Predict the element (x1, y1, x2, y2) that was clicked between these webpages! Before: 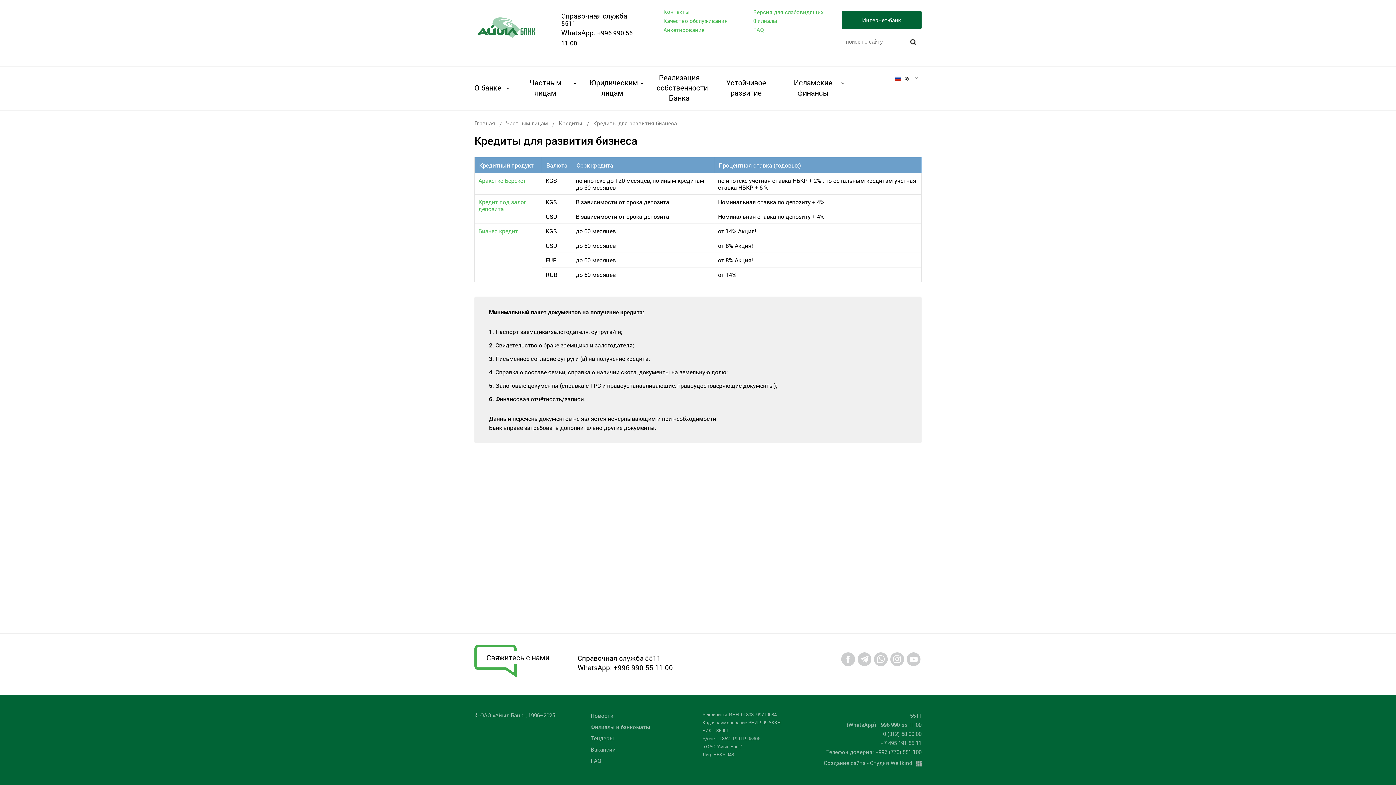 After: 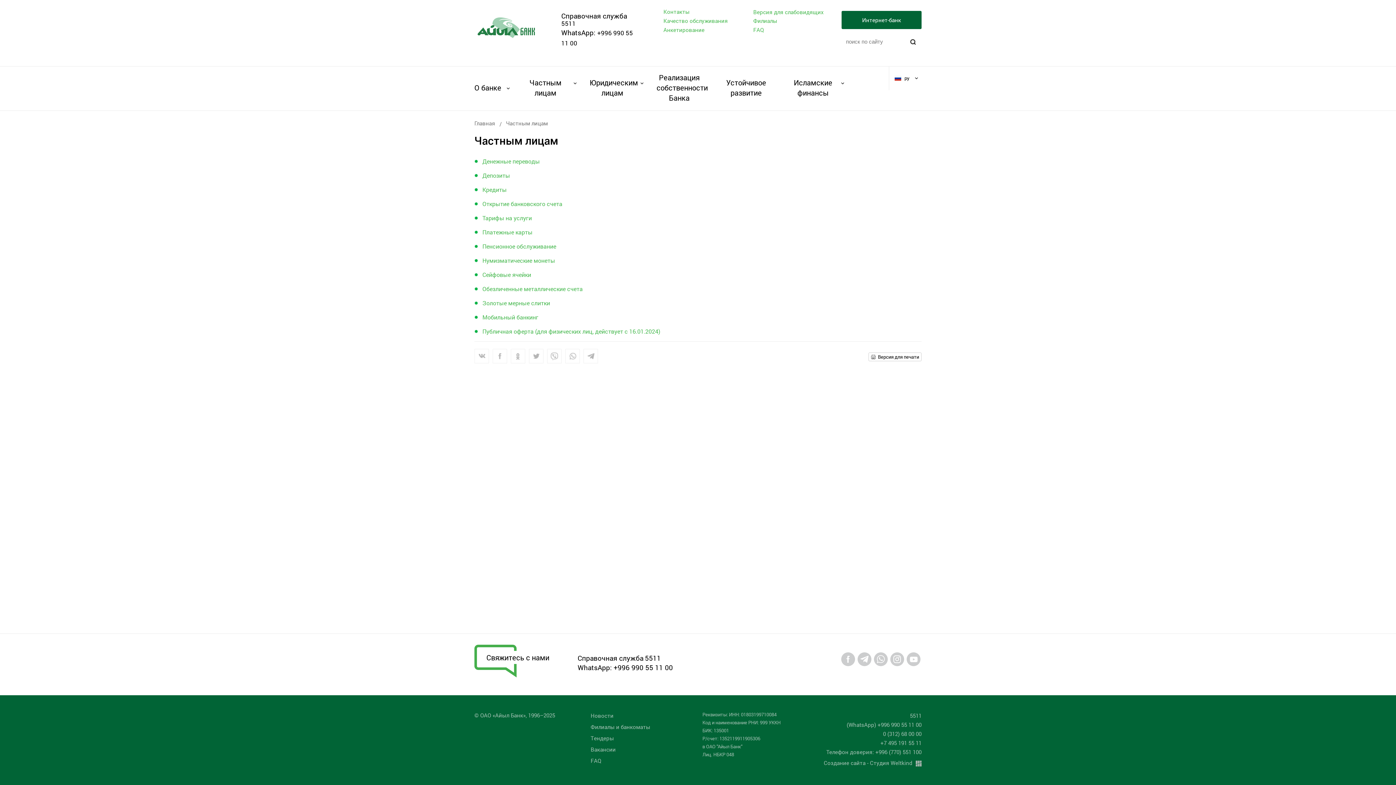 Action: bbox: (522, 72, 568, 102) label: Частным лицам